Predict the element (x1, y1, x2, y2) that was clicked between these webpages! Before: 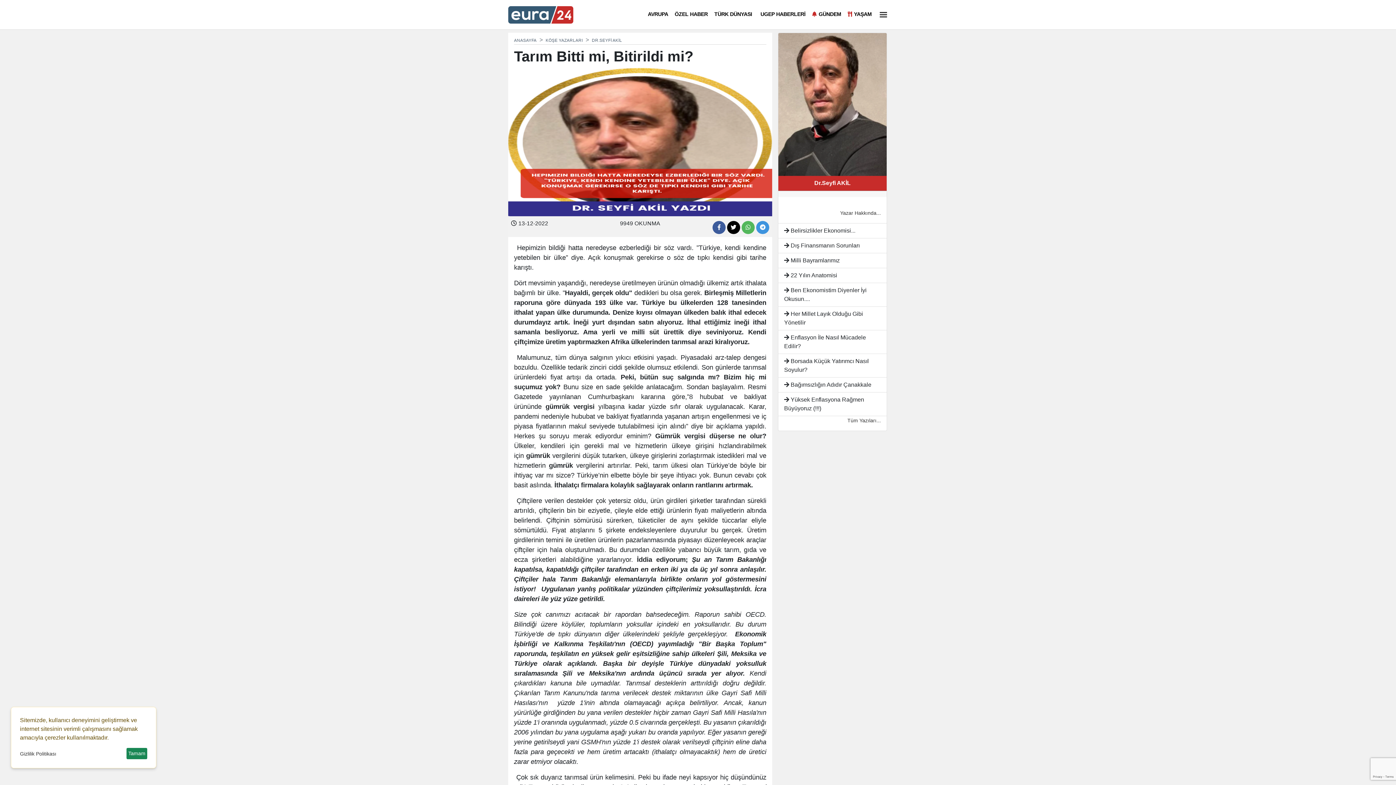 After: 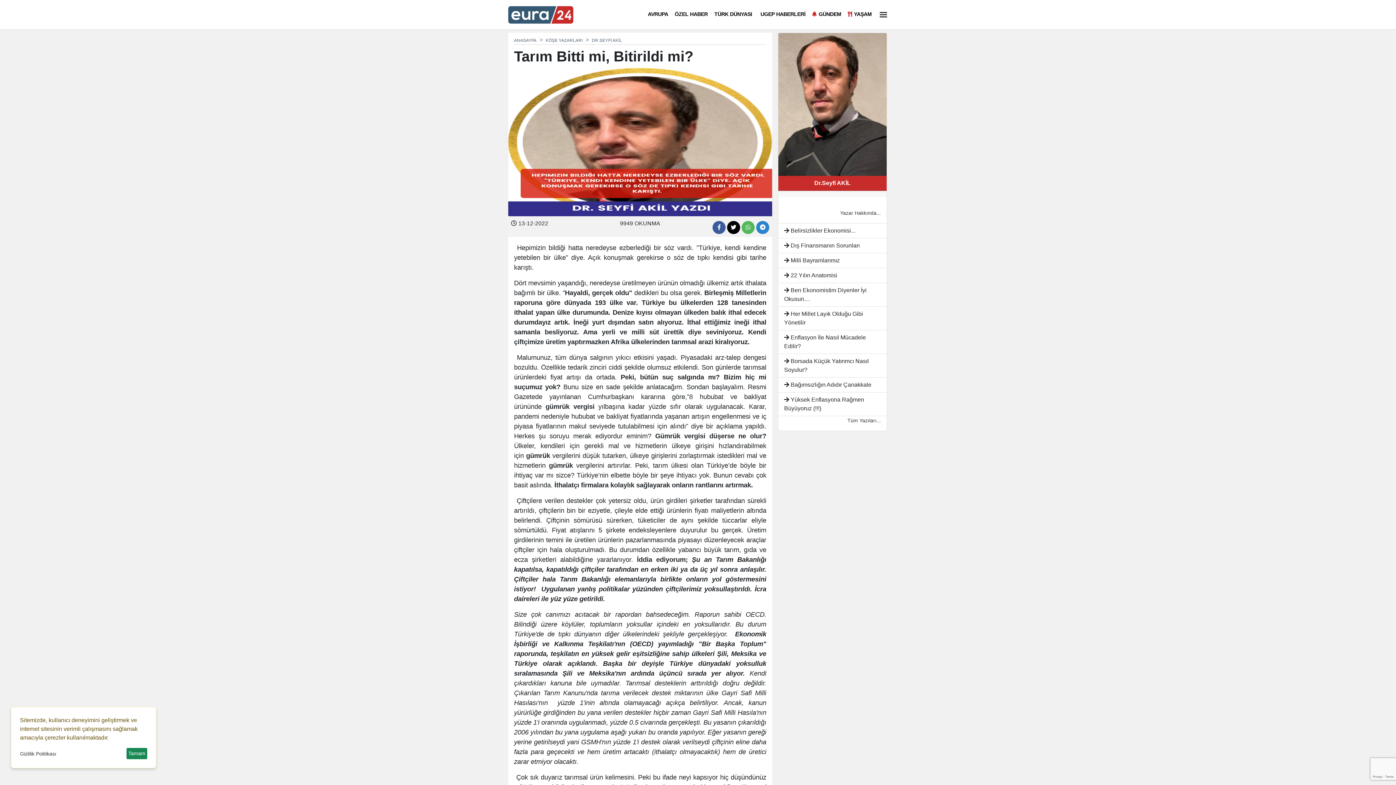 Action: bbox: (756, 221, 769, 234)